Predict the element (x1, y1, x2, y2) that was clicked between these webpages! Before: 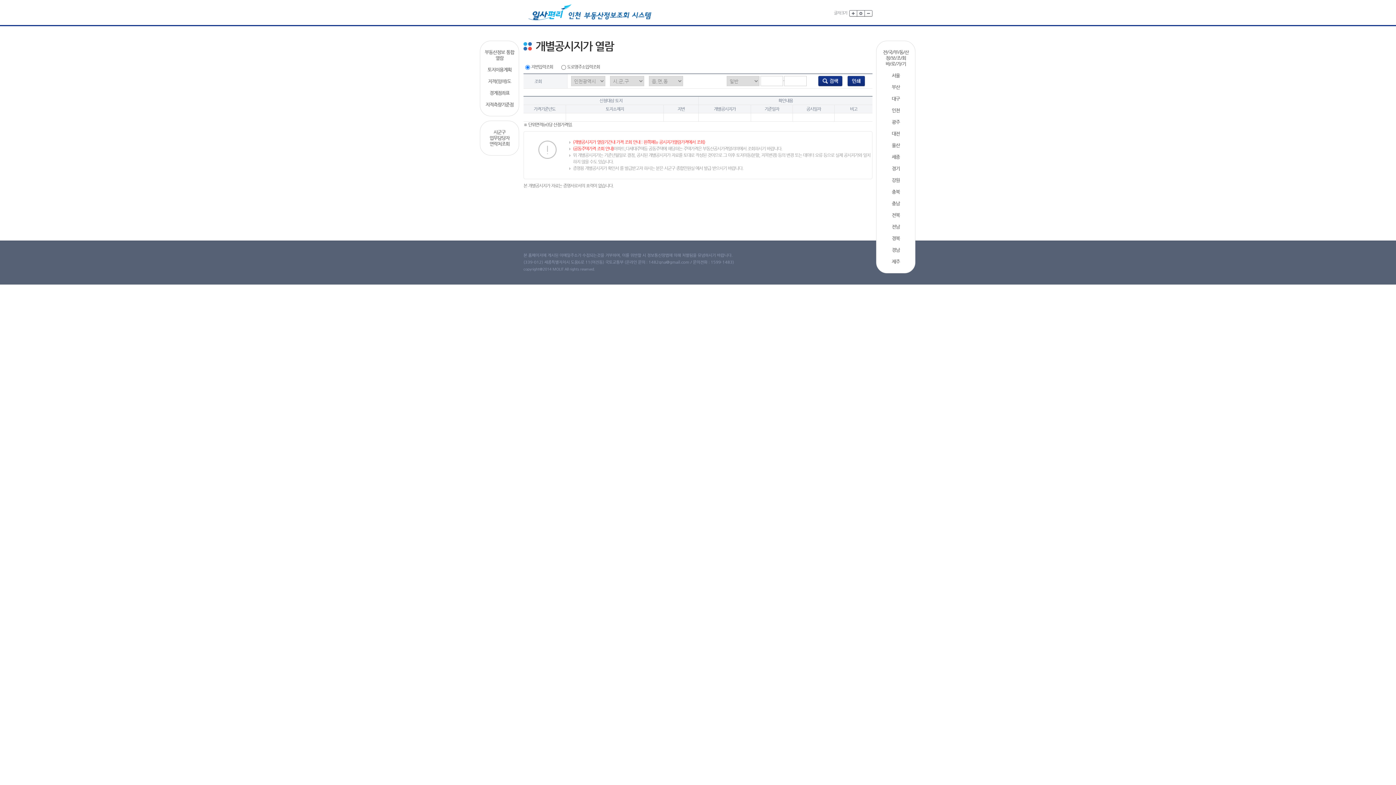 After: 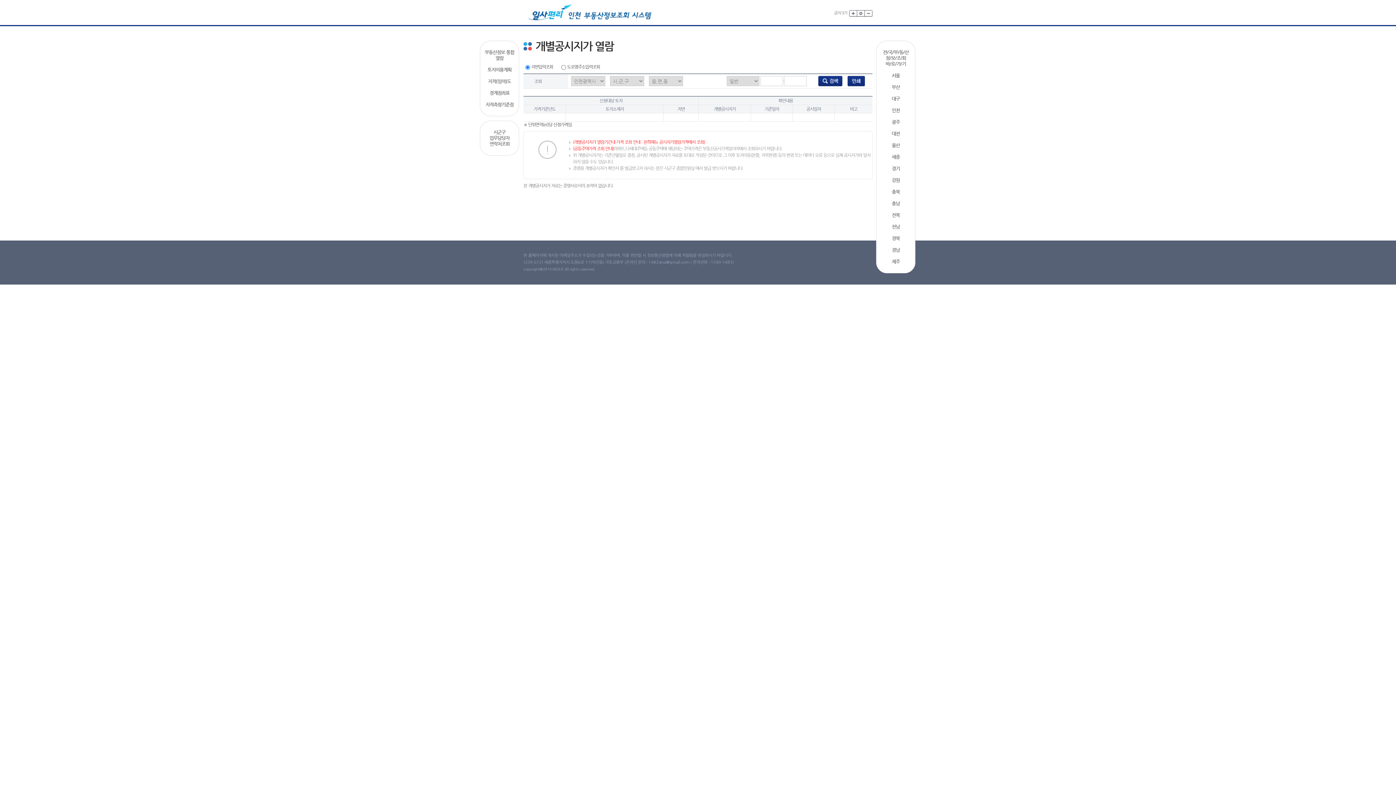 Action: label: 전남 bbox: (879, 224, 912, 229)